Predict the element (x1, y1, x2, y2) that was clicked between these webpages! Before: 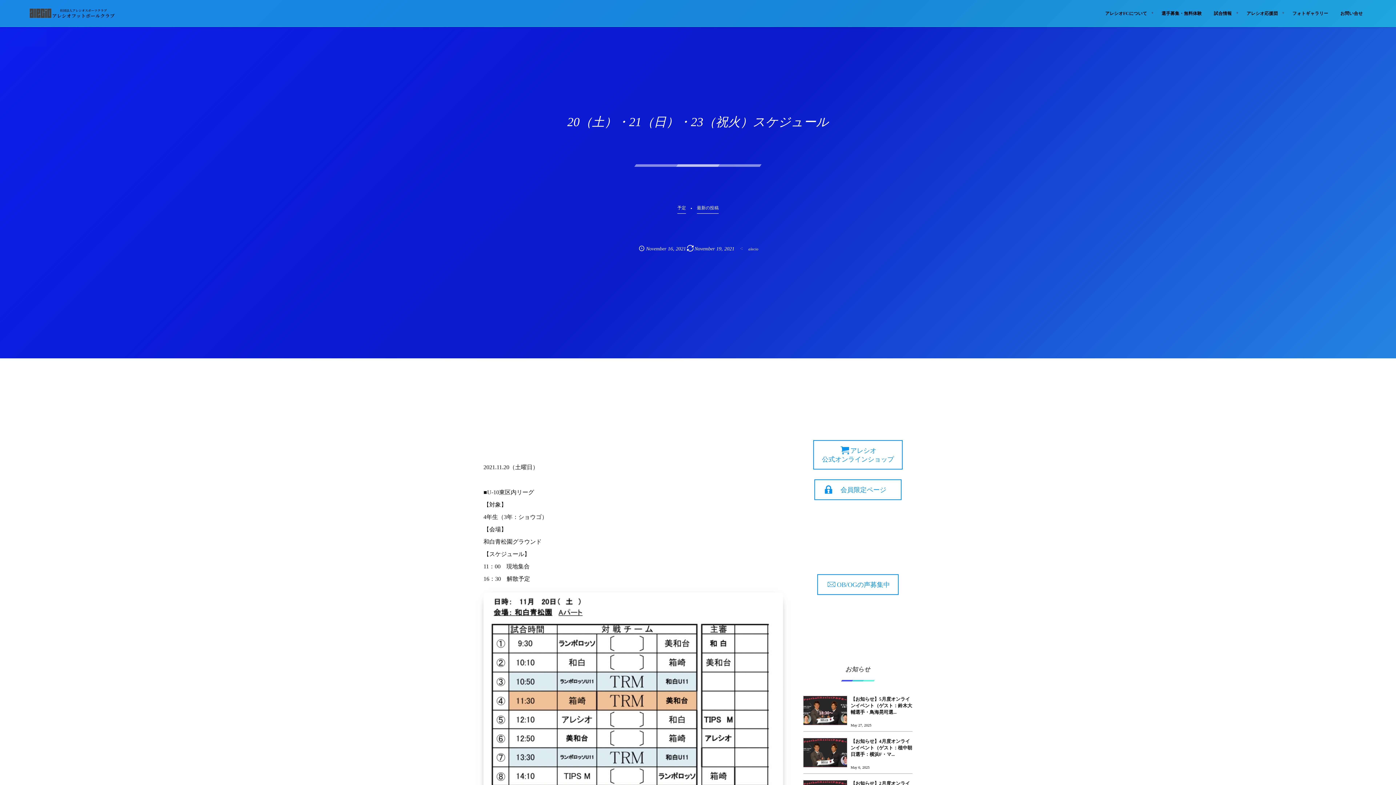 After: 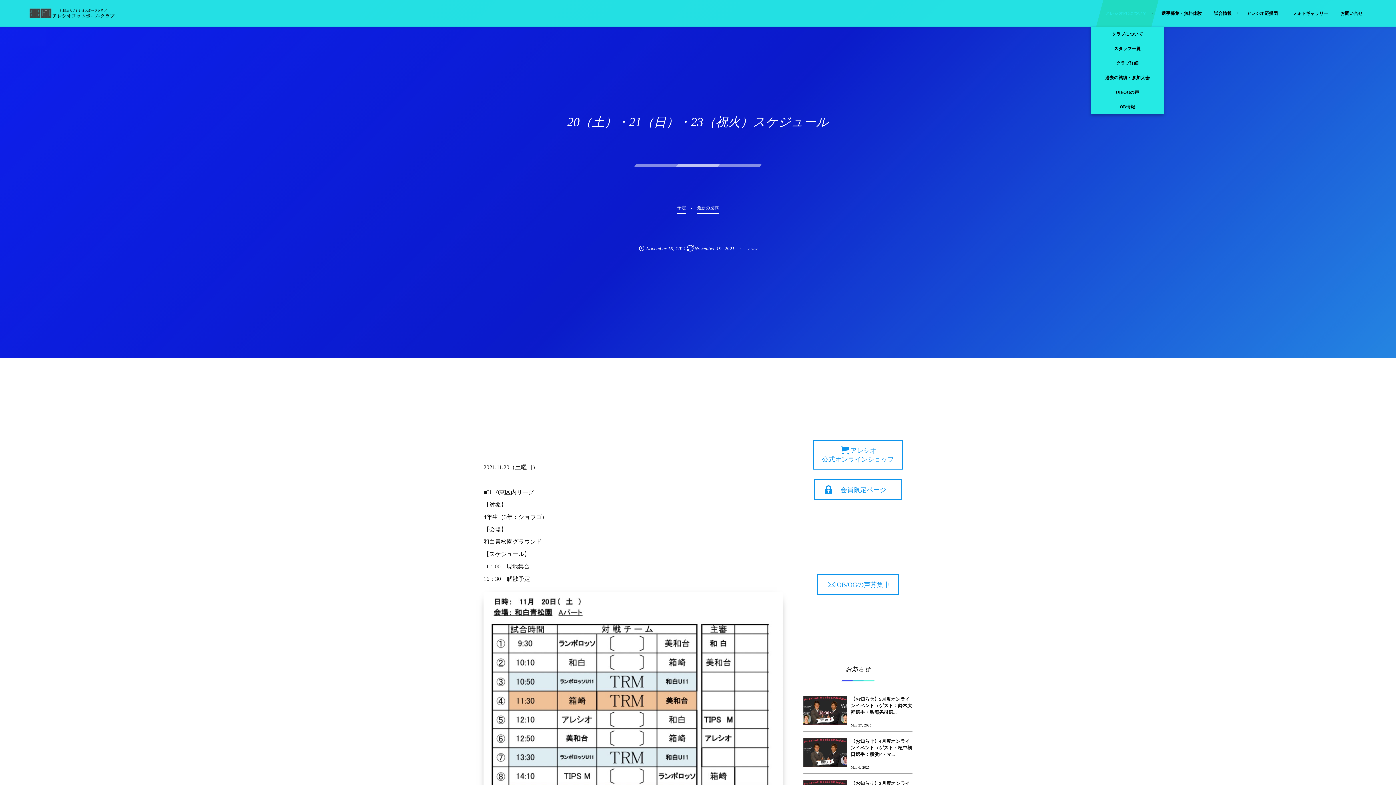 Action: label: アレシオFCについて bbox: (1096, 0, 1158, 26)